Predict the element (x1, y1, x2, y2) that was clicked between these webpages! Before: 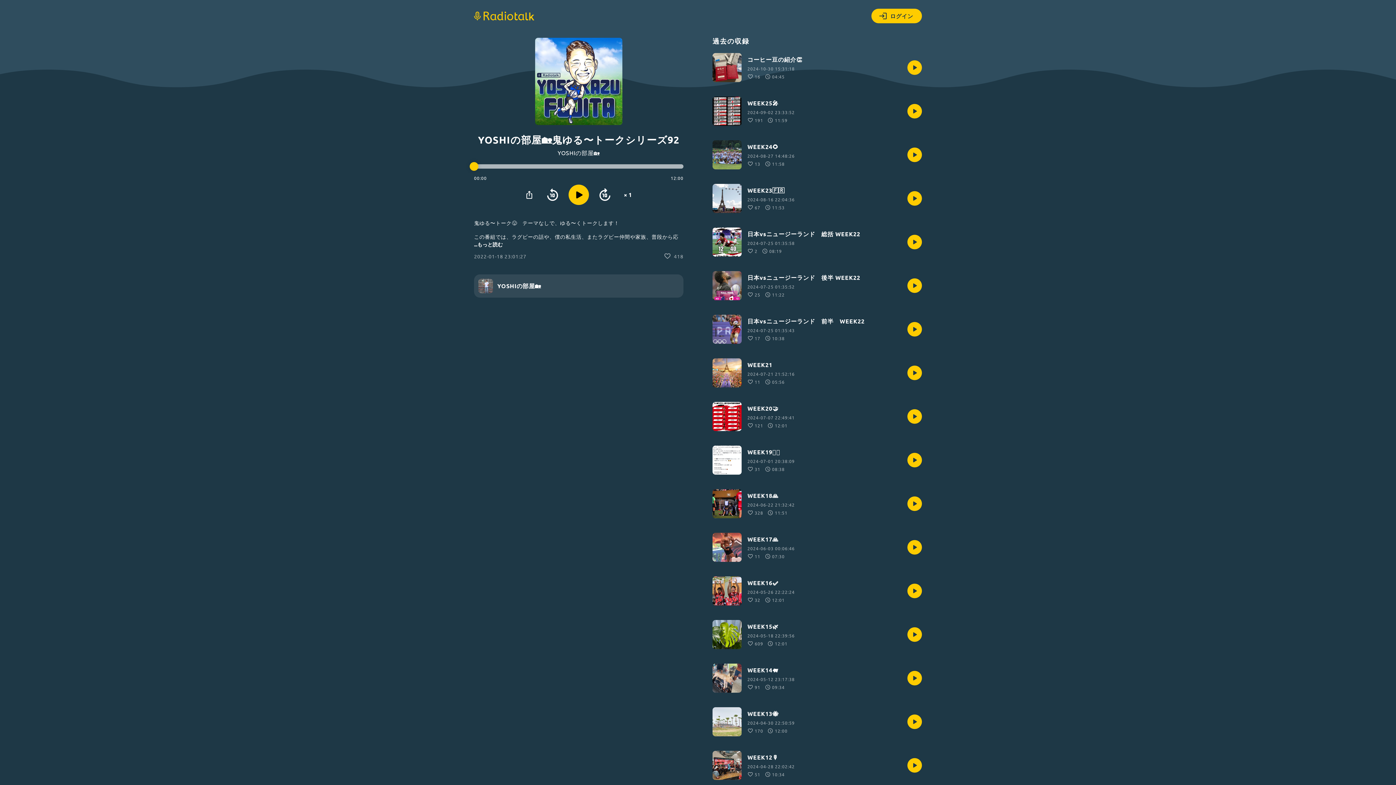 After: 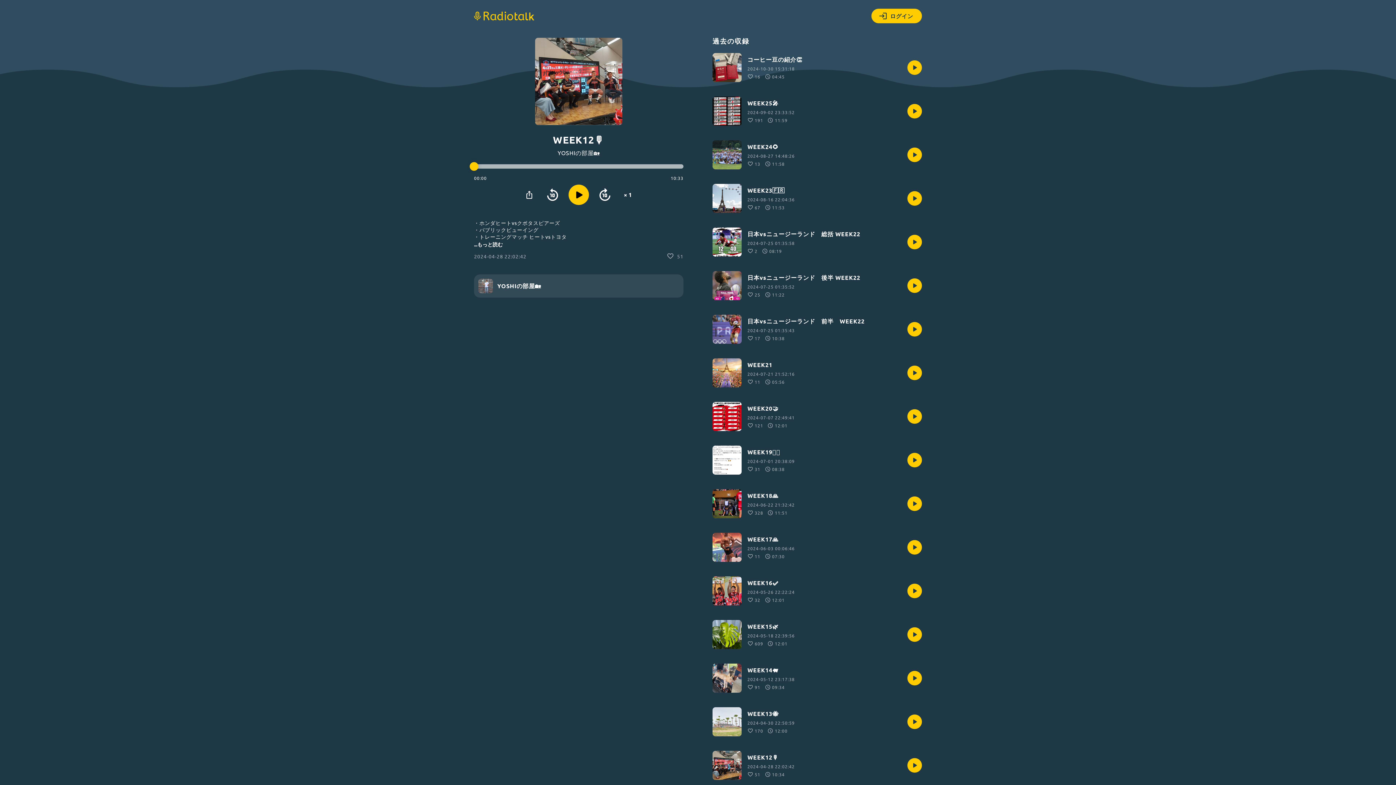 Action: bbox: (712, 751, 922, 780) label: WEEK12🎙️

2024-04-28 22:02:42
51
10:34